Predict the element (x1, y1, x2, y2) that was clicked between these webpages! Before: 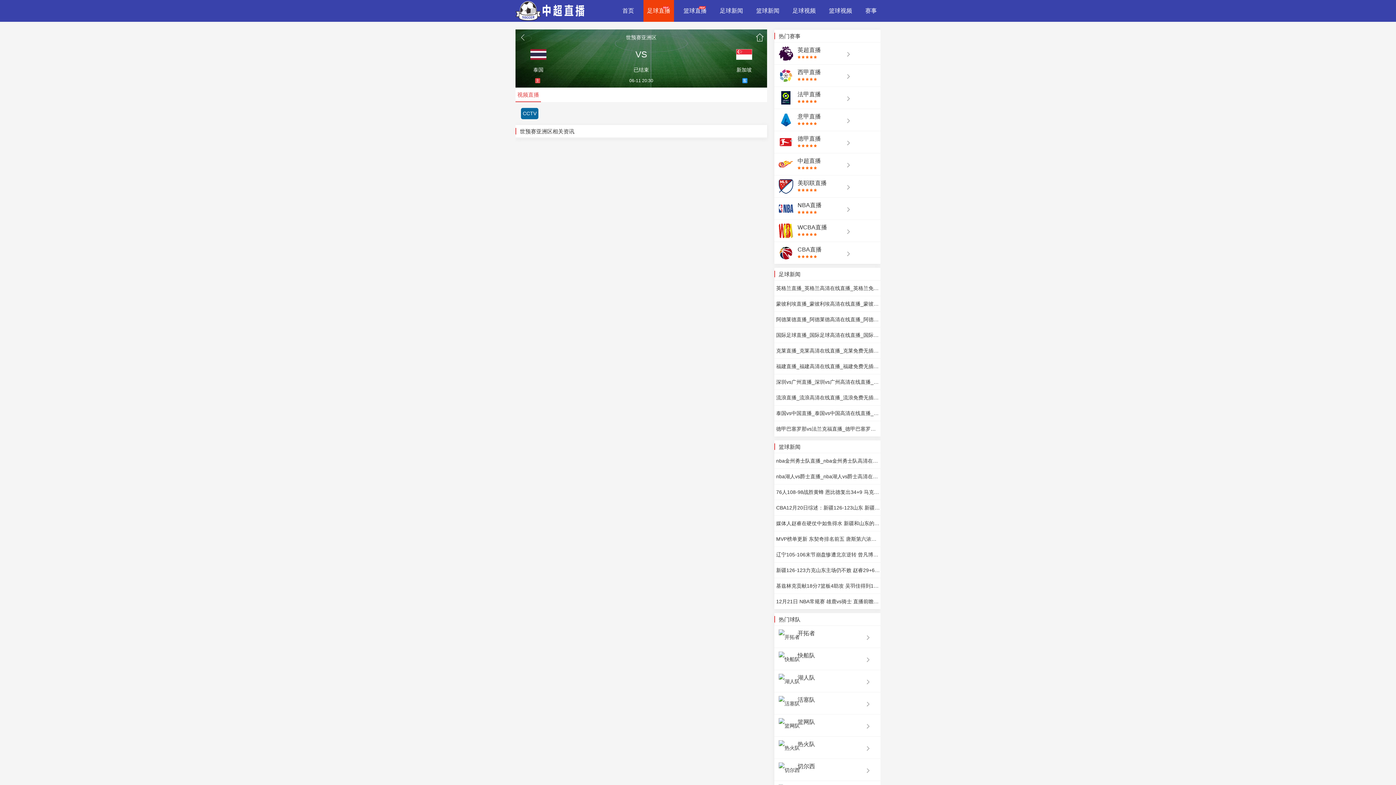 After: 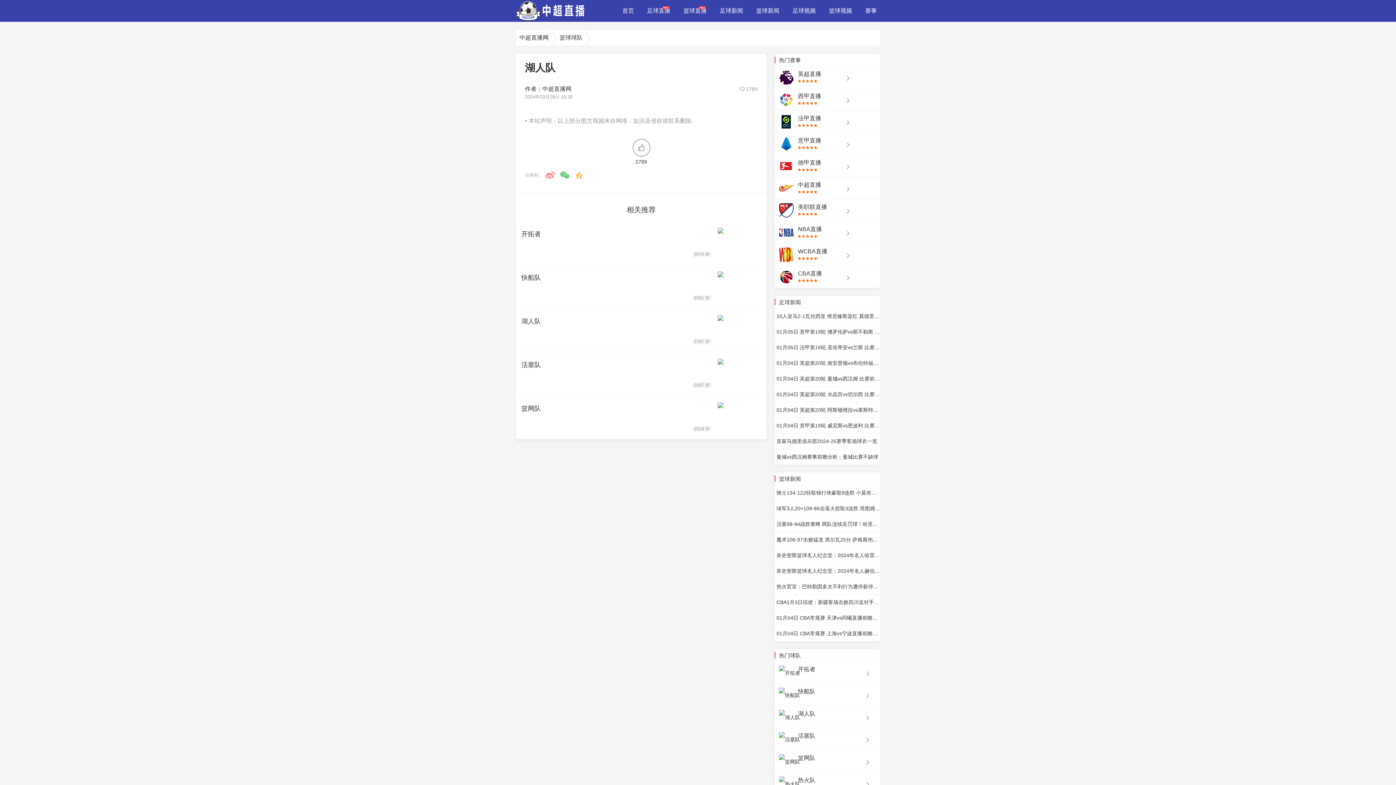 Action: label: 湖人队 bbox: (774, 670, 880, 692)